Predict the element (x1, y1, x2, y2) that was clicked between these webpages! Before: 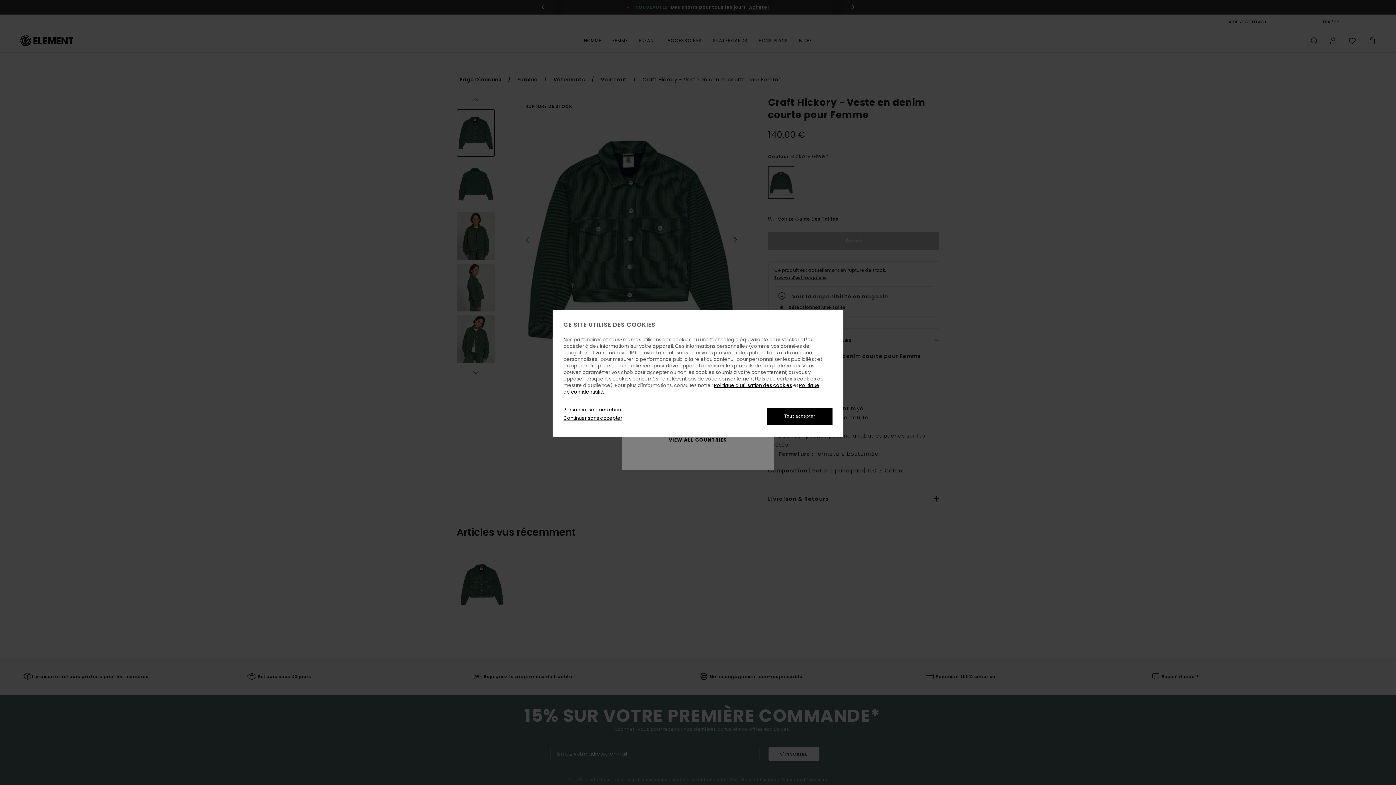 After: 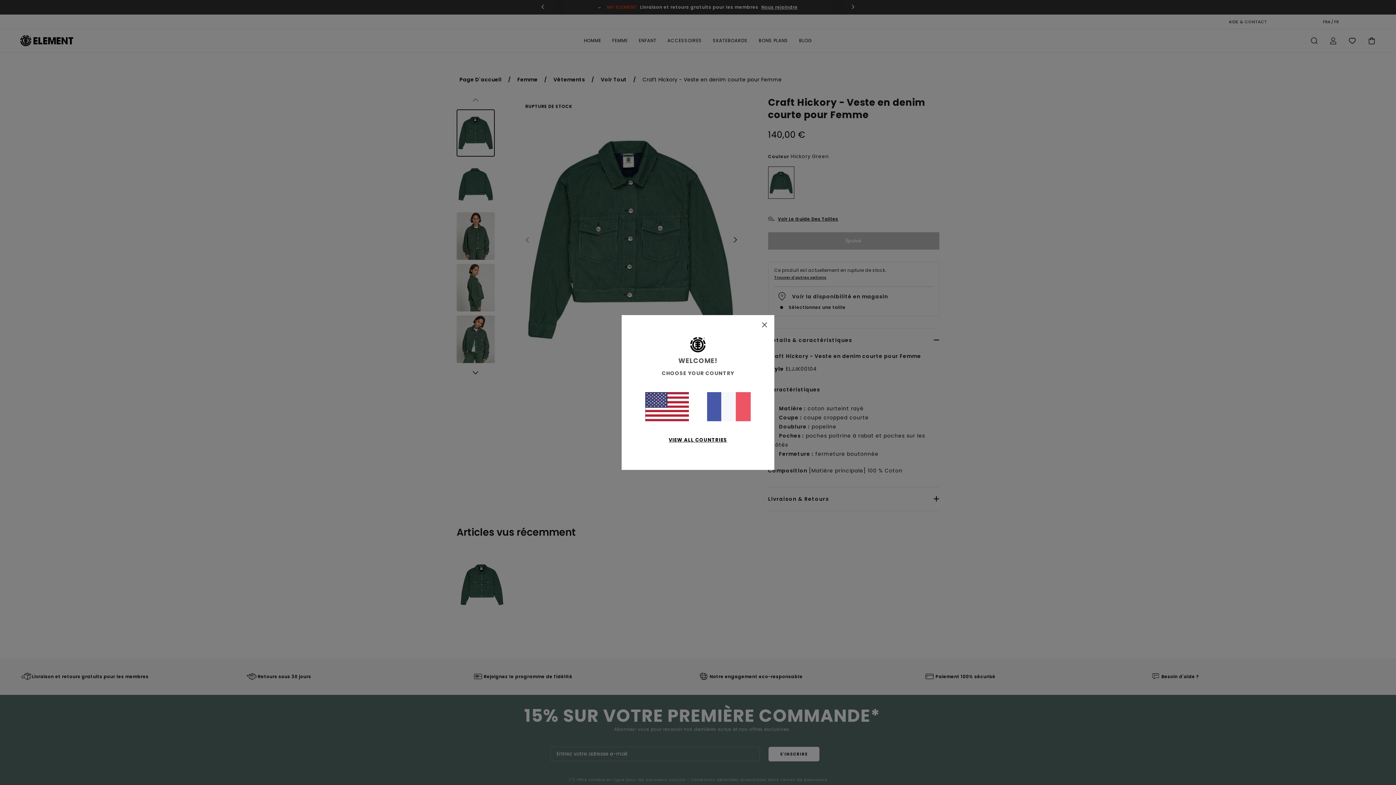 Action: bbox: (767, 408, 832, 425) label: Tout accepter